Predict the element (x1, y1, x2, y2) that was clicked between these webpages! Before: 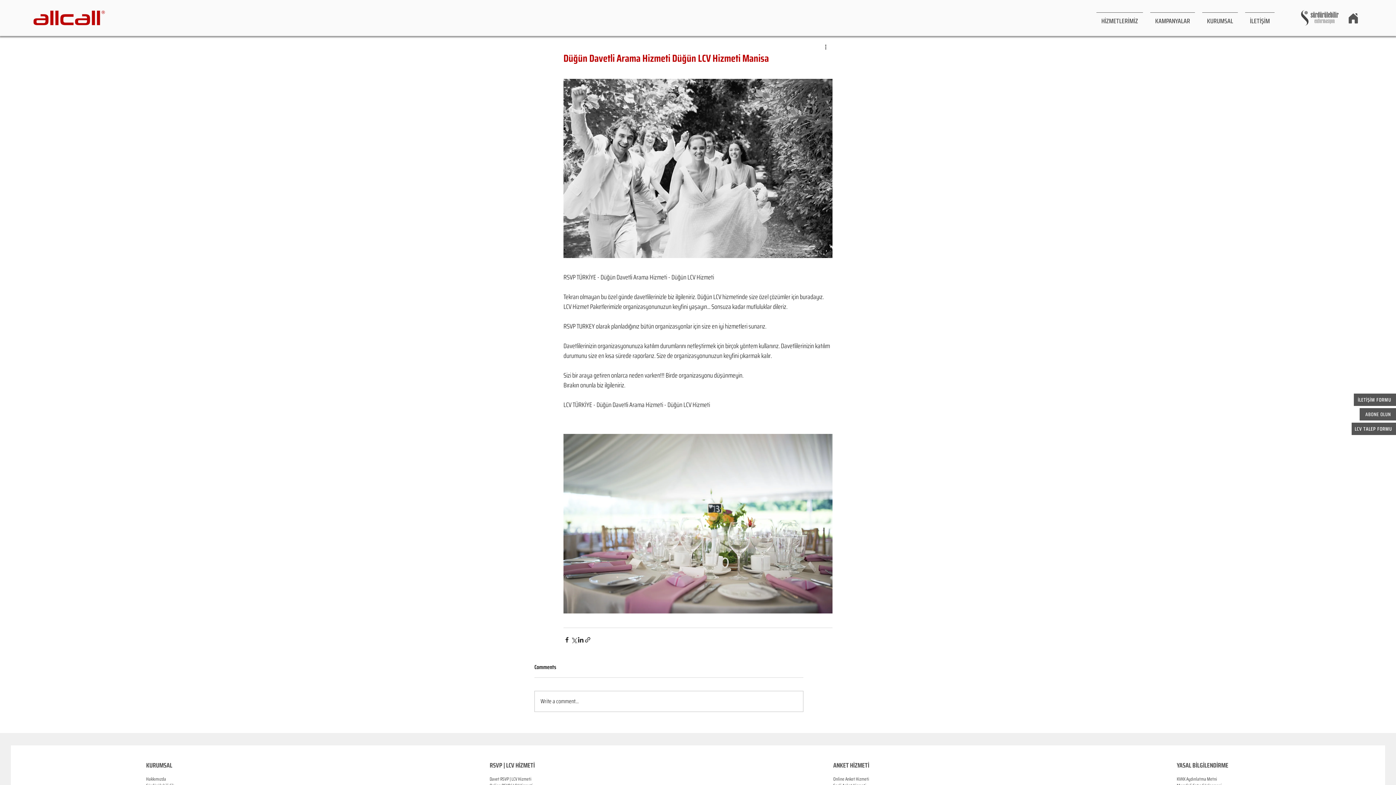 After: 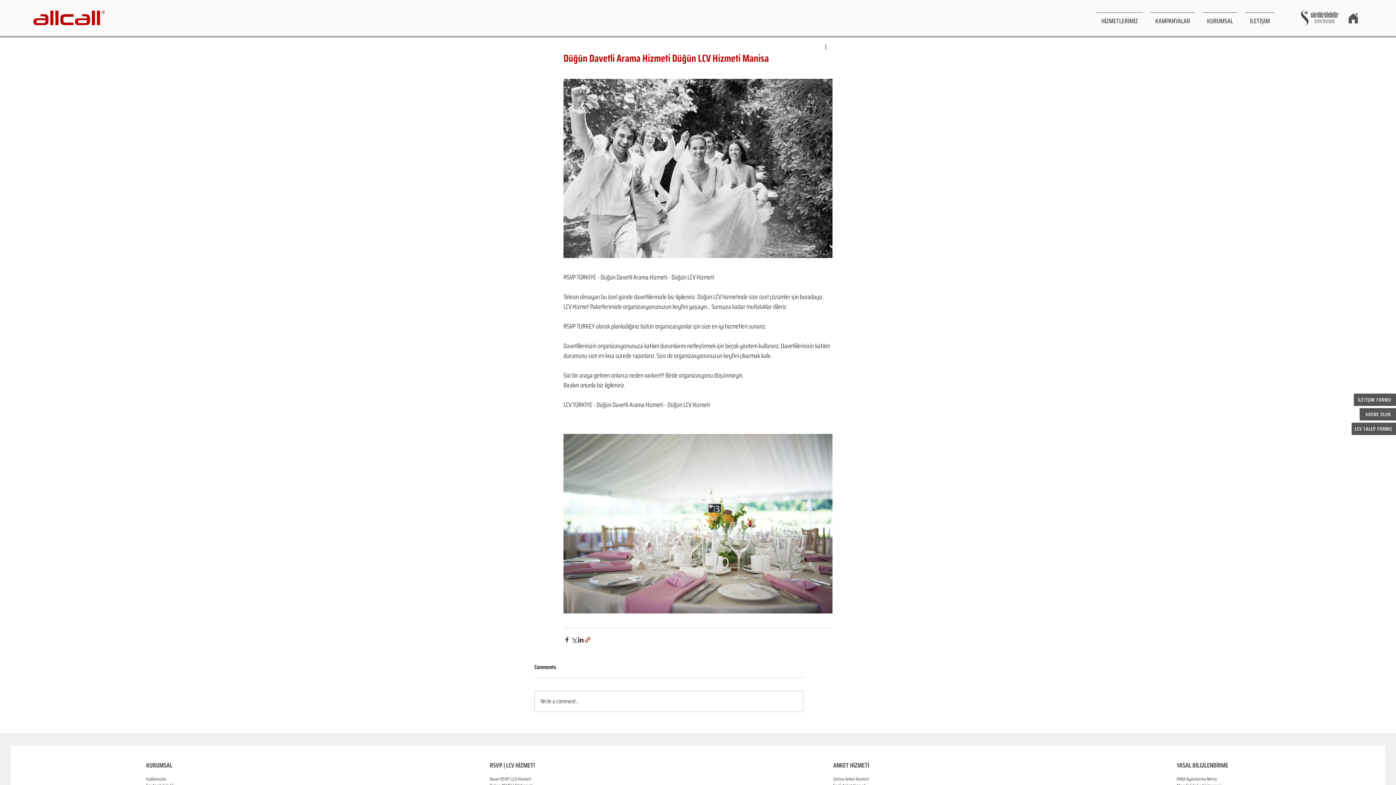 Action: bbox: (584, 636, 591, 643) label: Bağlantı ile Paylaş